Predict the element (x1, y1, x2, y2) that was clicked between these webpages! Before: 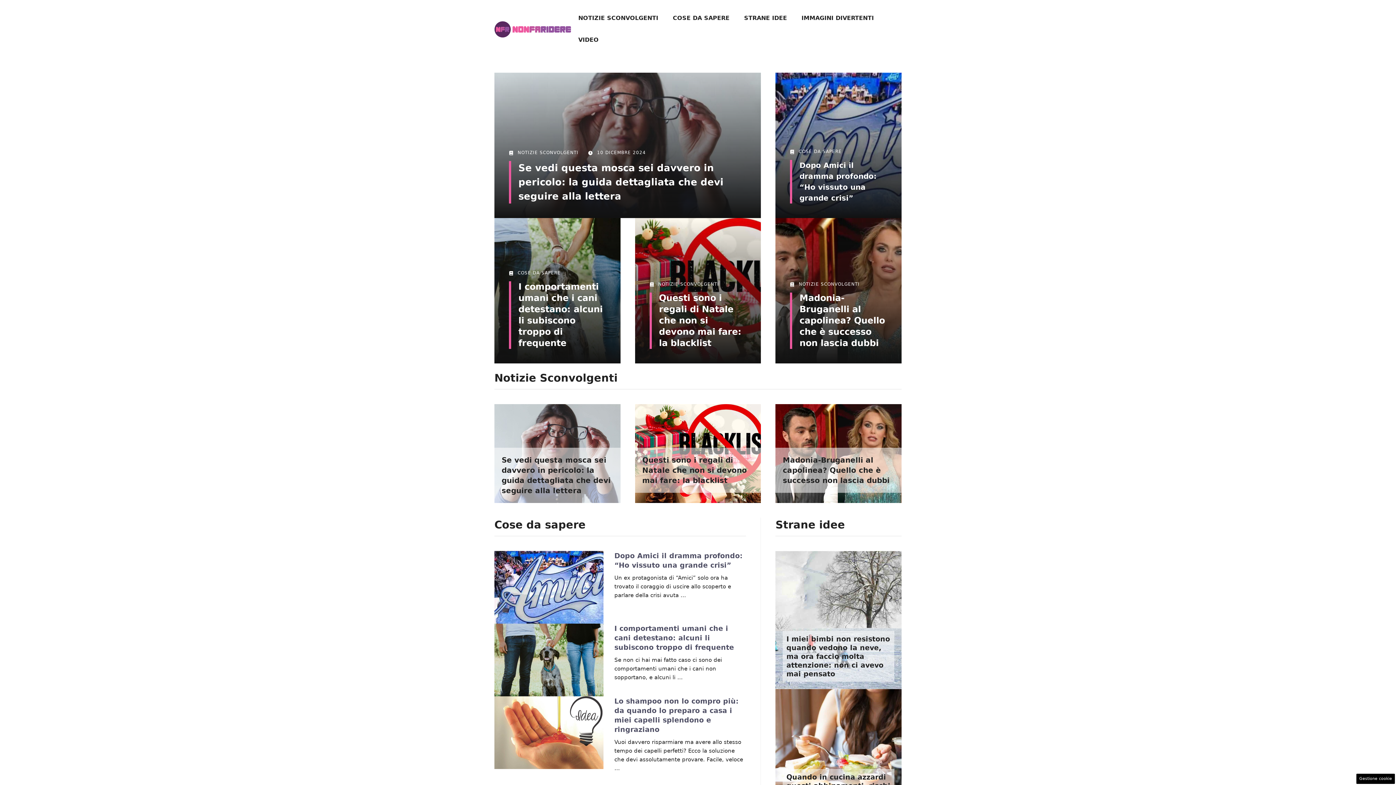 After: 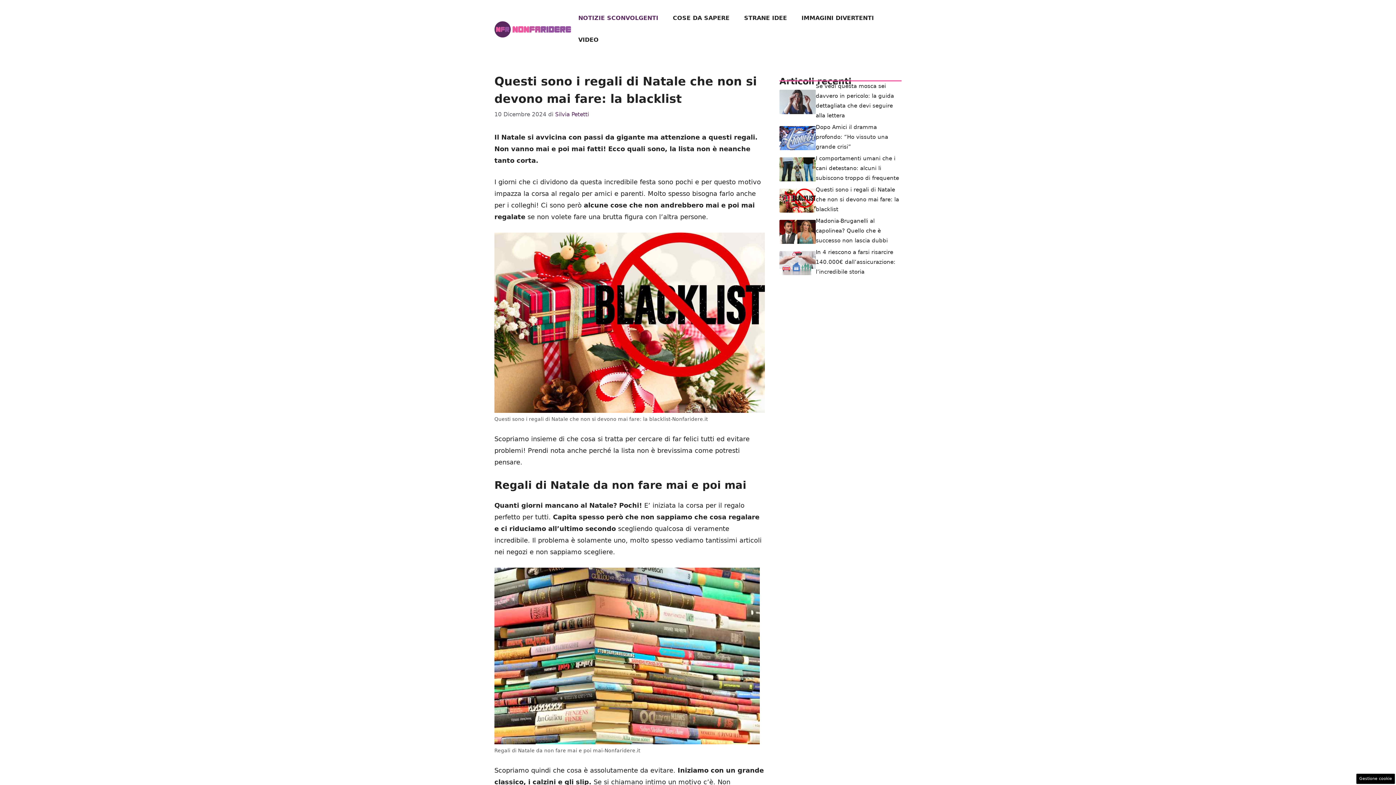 Action: bbox: (659, 293, 741, 348) label: Questi sono i regali di Natale che non si devono mai fare: la blacklist